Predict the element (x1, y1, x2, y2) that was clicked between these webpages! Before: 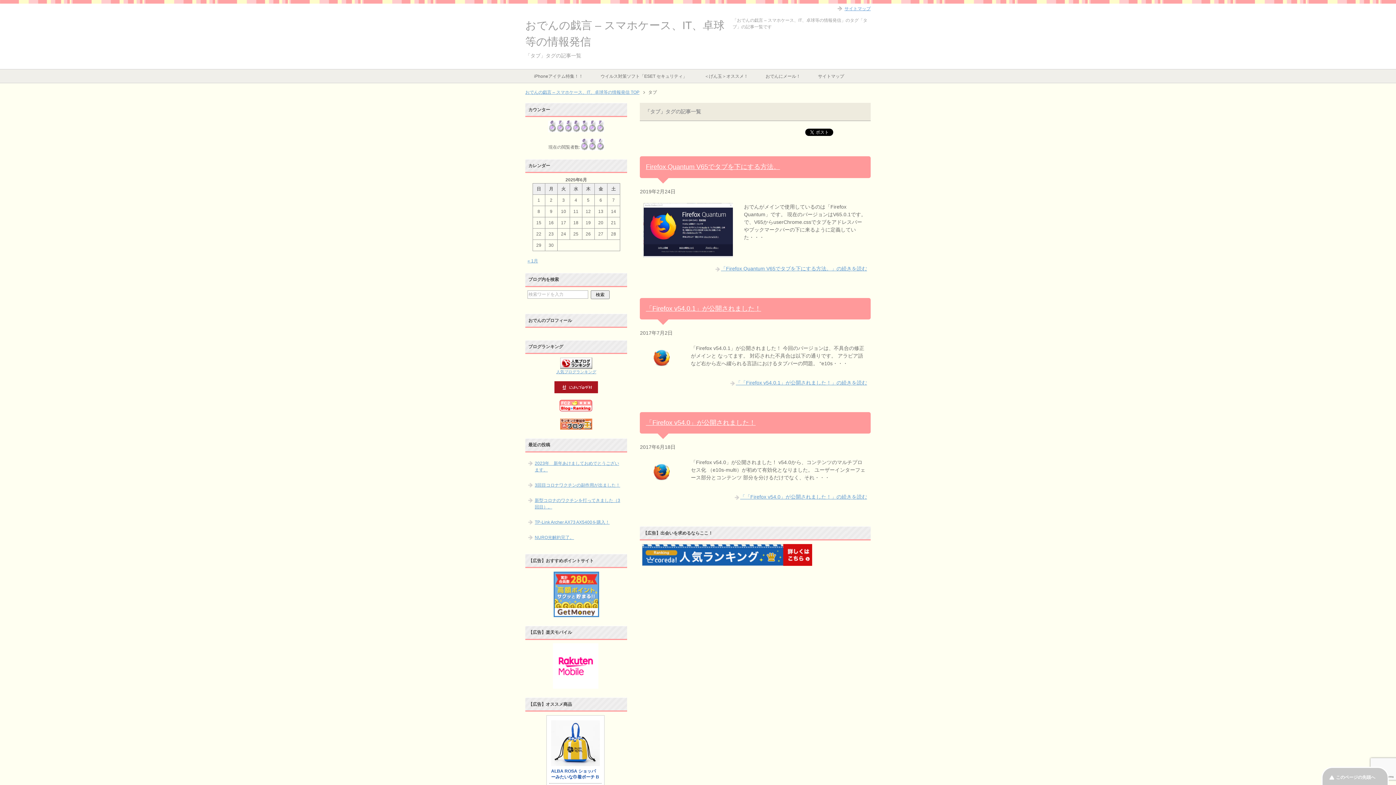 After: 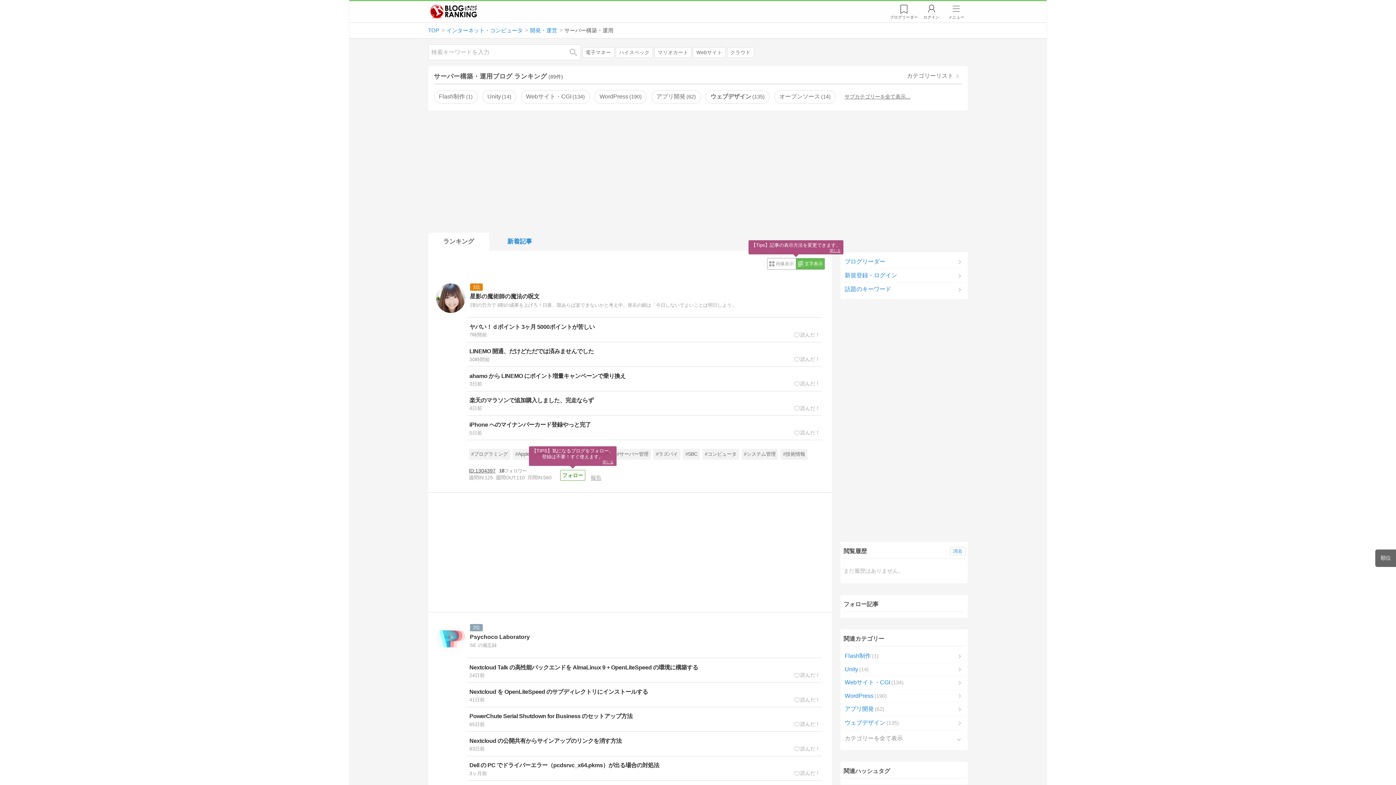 Action: bbox: (560, 363, 592, 368)